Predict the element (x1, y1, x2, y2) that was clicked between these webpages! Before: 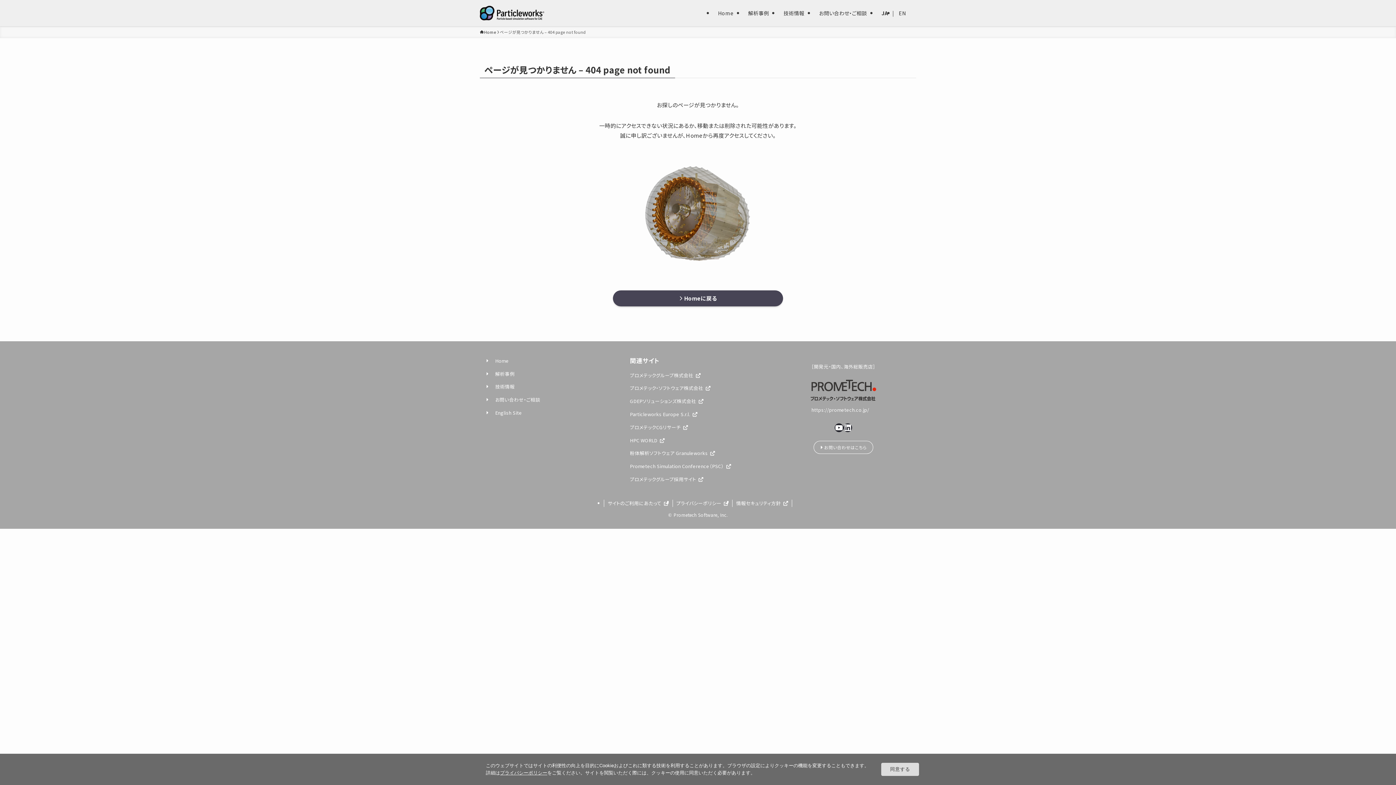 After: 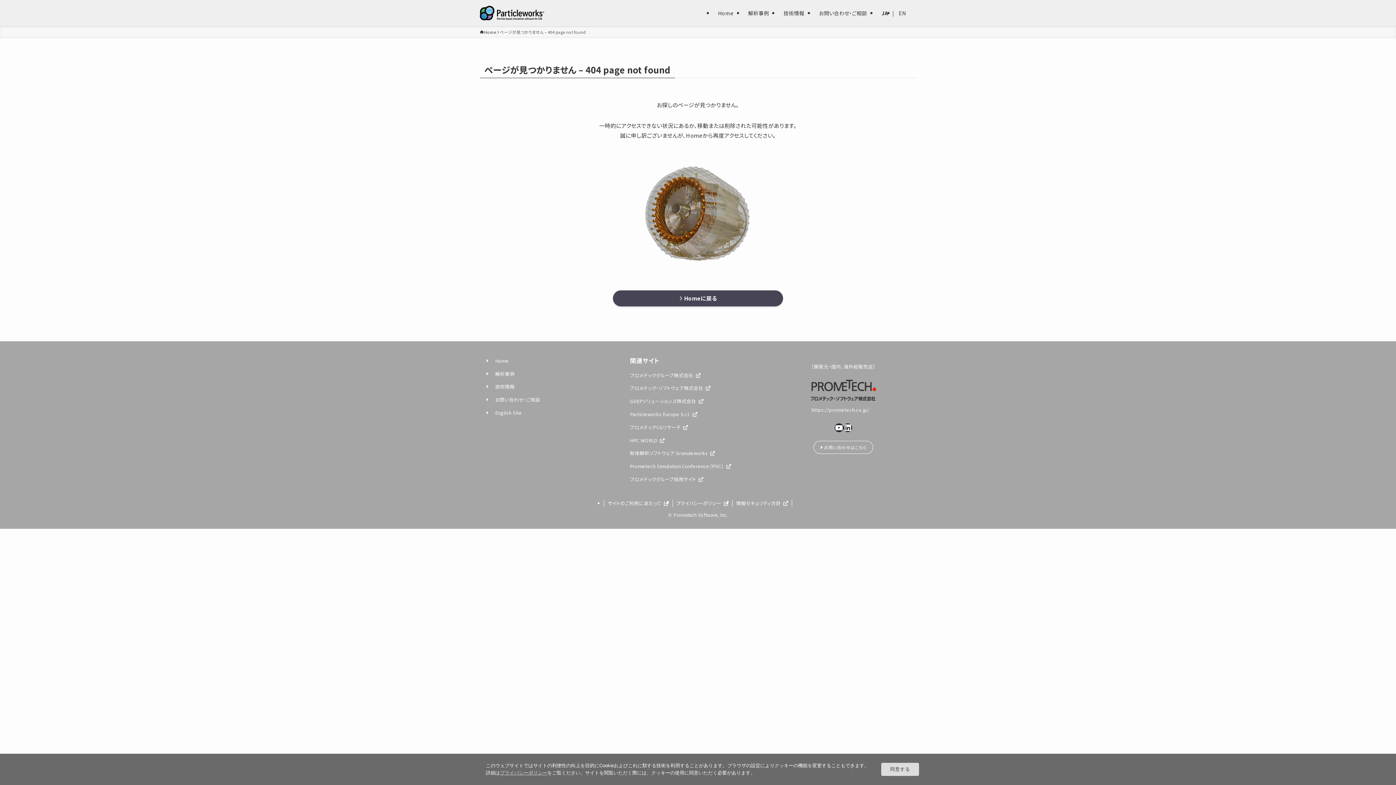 Action: bbox: (500, 770, 547, 776) label: プライバシーポリシー